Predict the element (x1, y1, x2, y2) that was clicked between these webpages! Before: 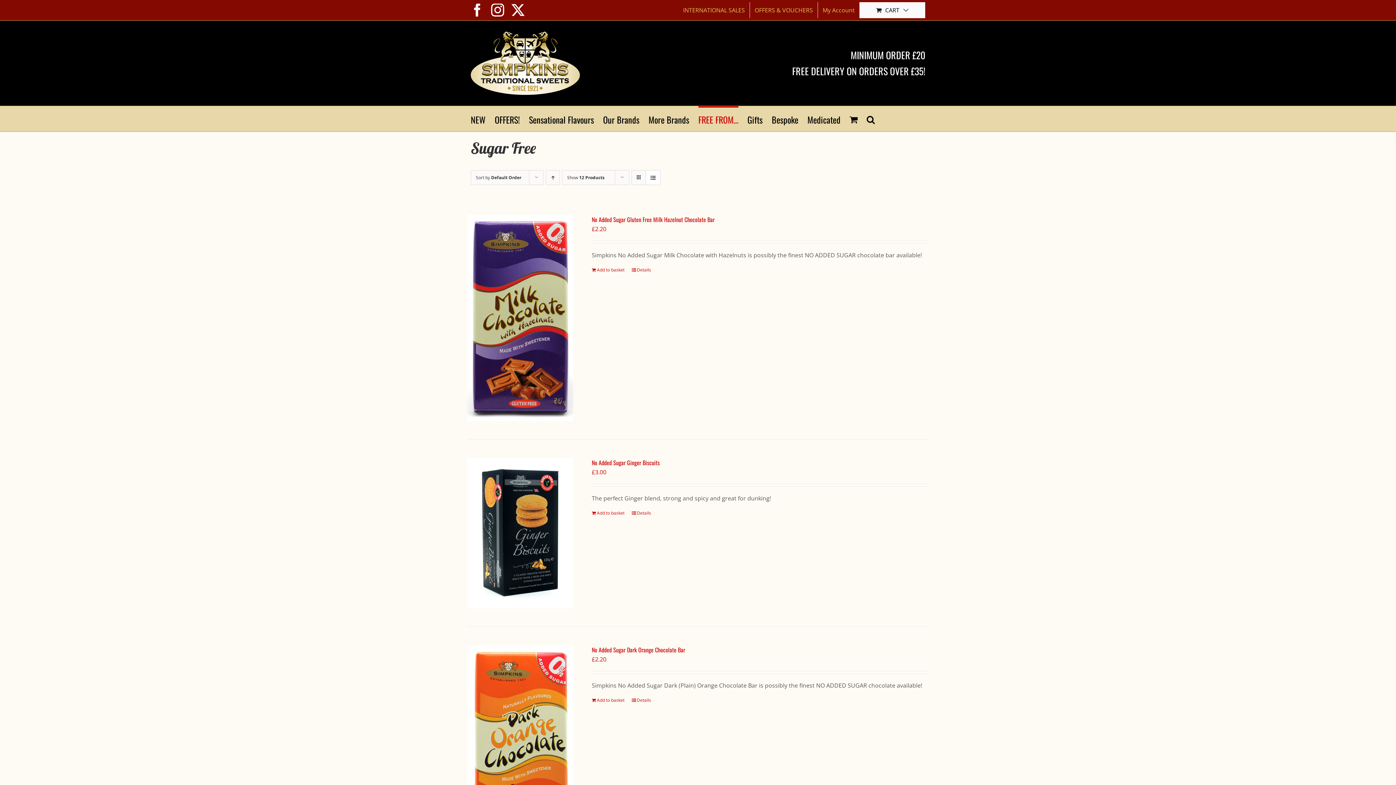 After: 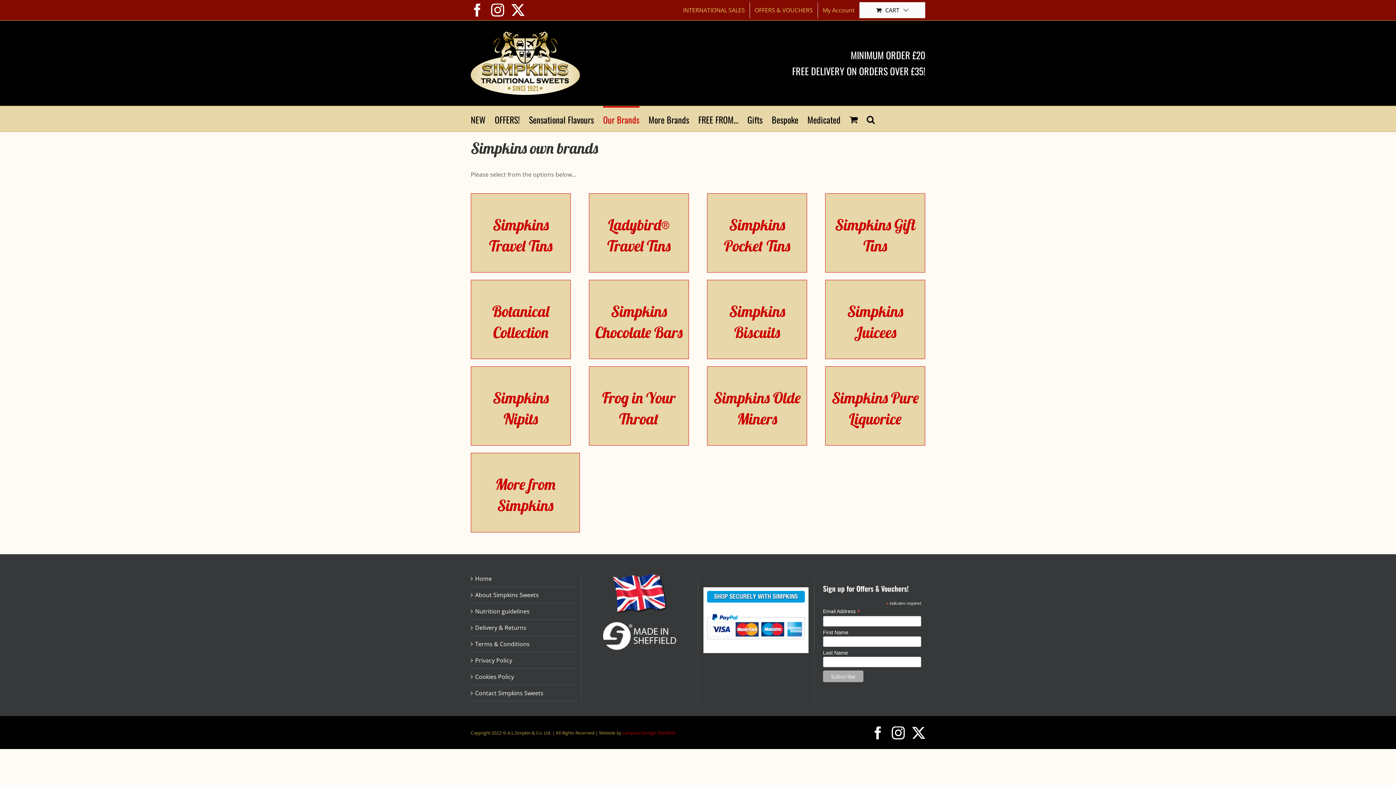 Action: label: Our Brands bbox: (603, 106, 639, 131)